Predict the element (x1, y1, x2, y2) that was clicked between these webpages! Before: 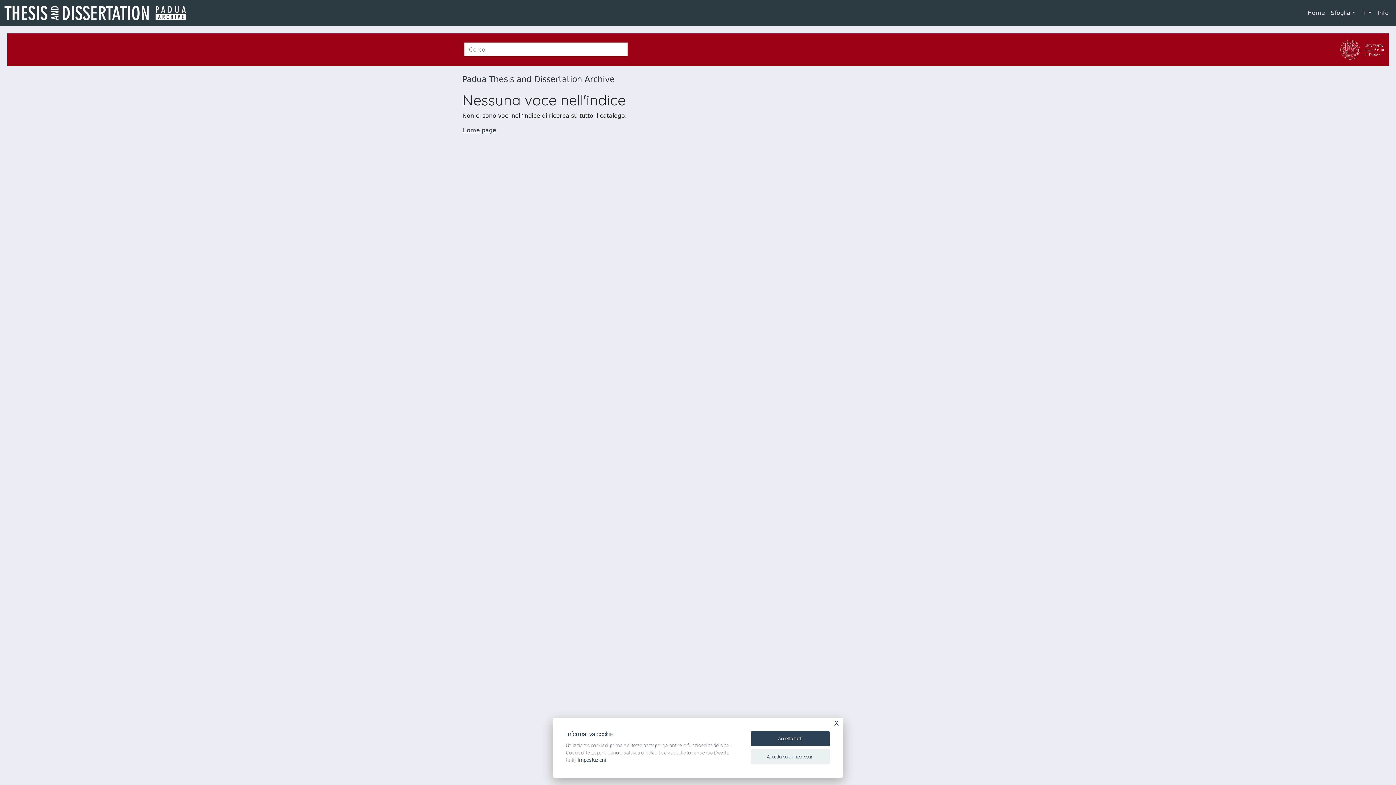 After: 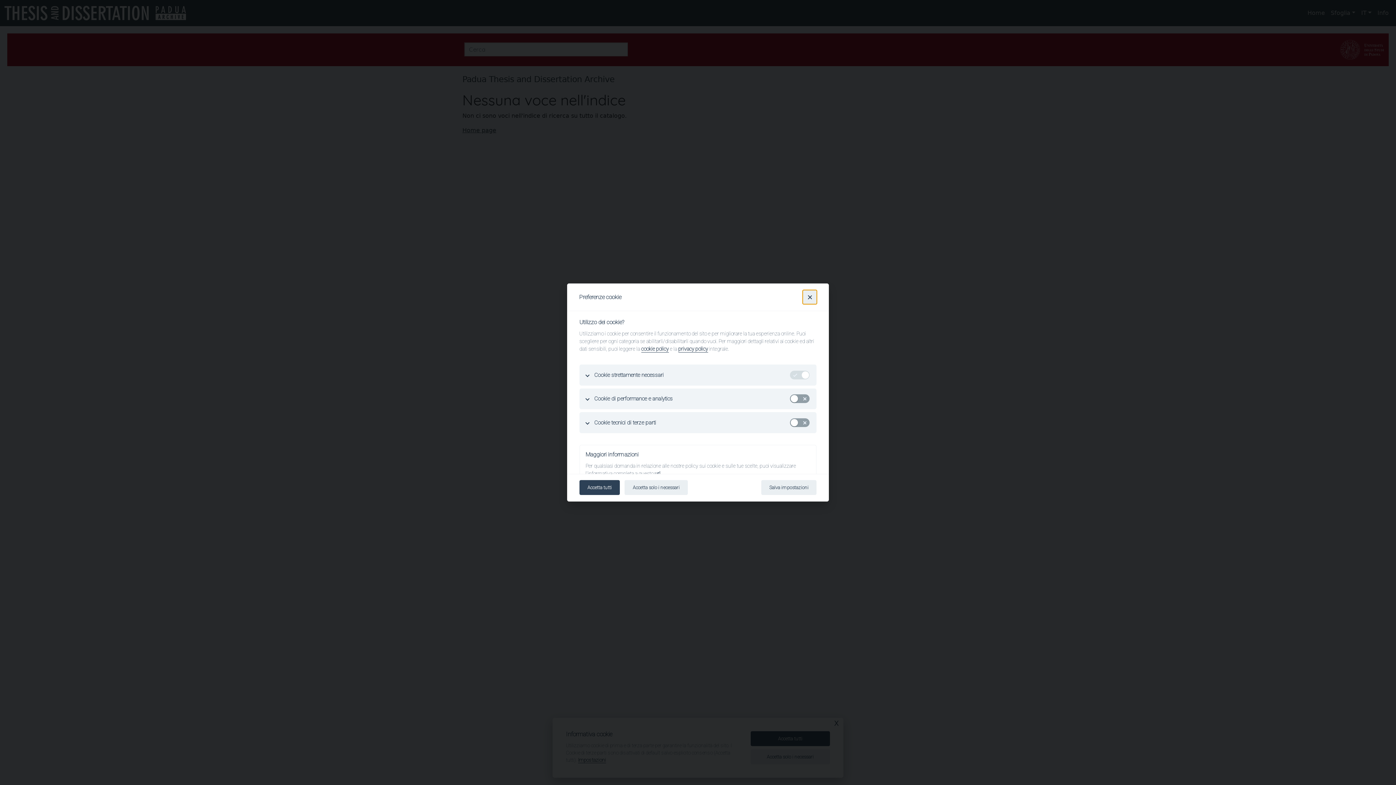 Action: bbox: (578, 757, 606, 763) label: Impostazioni